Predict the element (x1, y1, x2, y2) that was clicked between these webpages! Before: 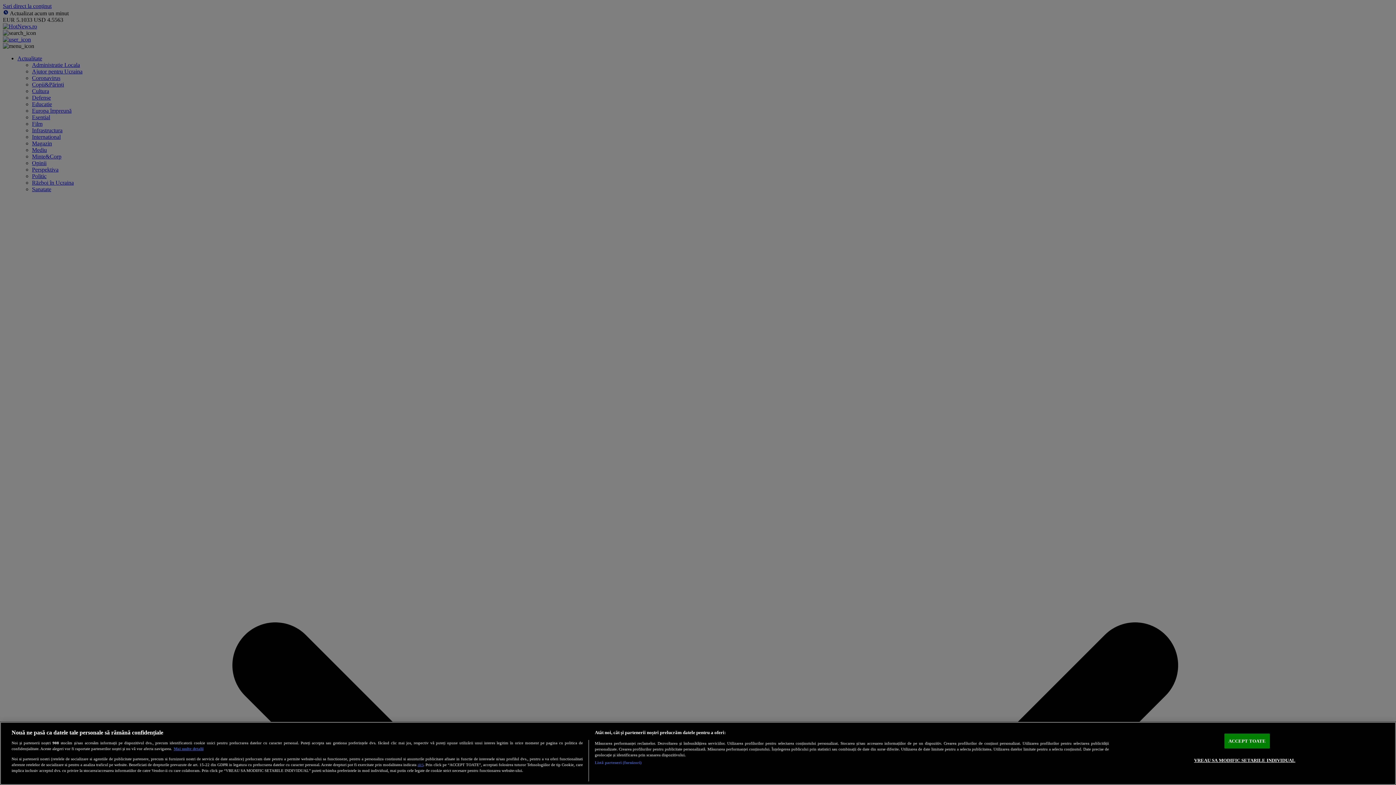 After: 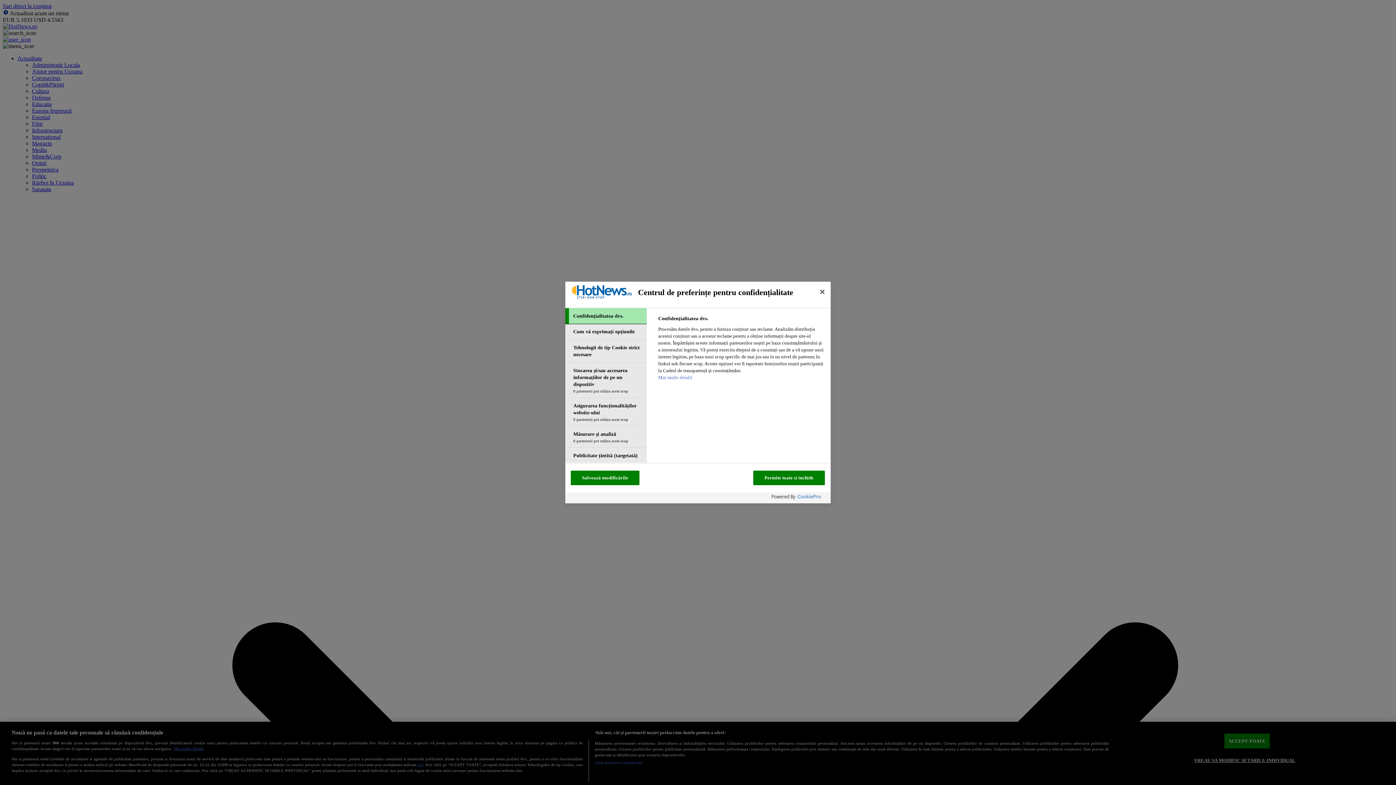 Action: label: VREAU SA MODIFIC SETARILE INDIVIDUAL bbox: (1194, 753, 1295, 767)